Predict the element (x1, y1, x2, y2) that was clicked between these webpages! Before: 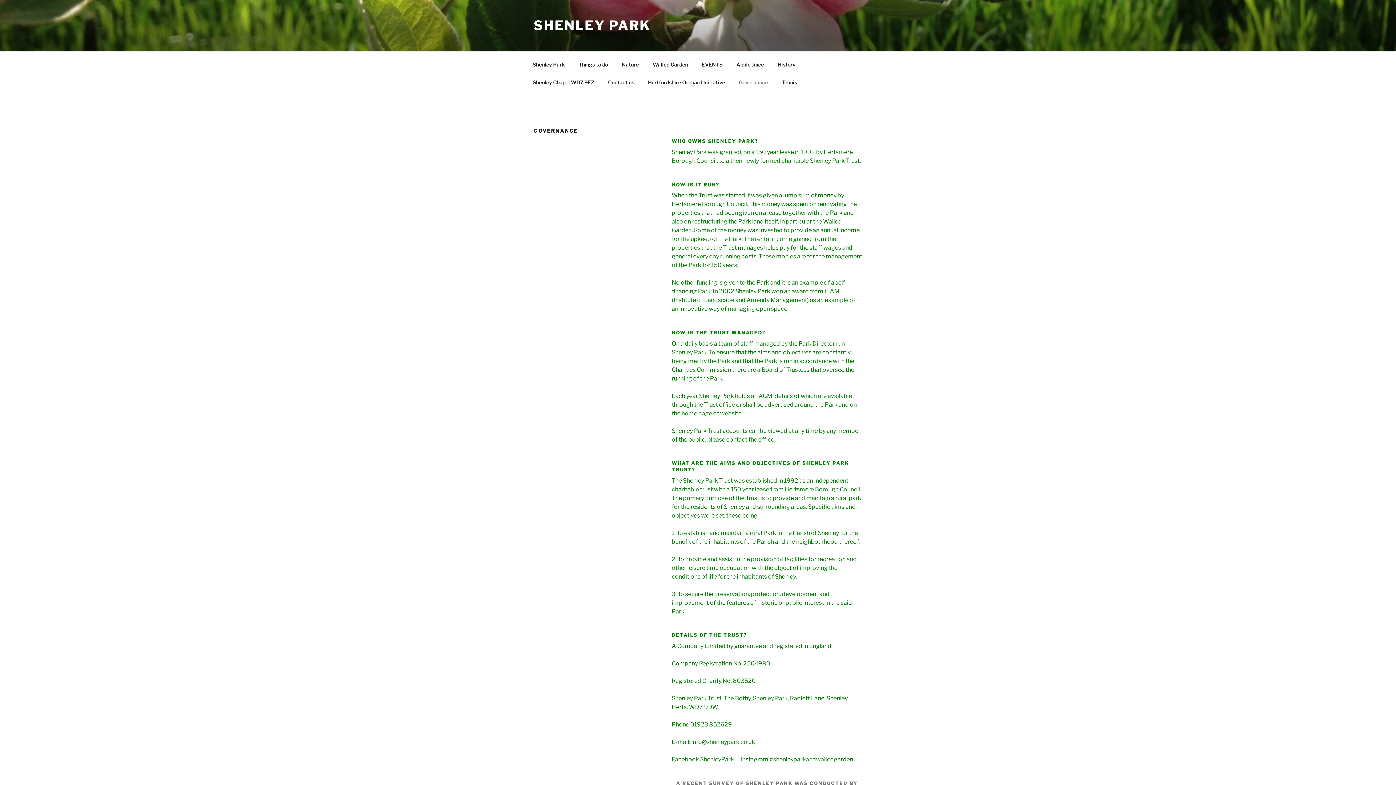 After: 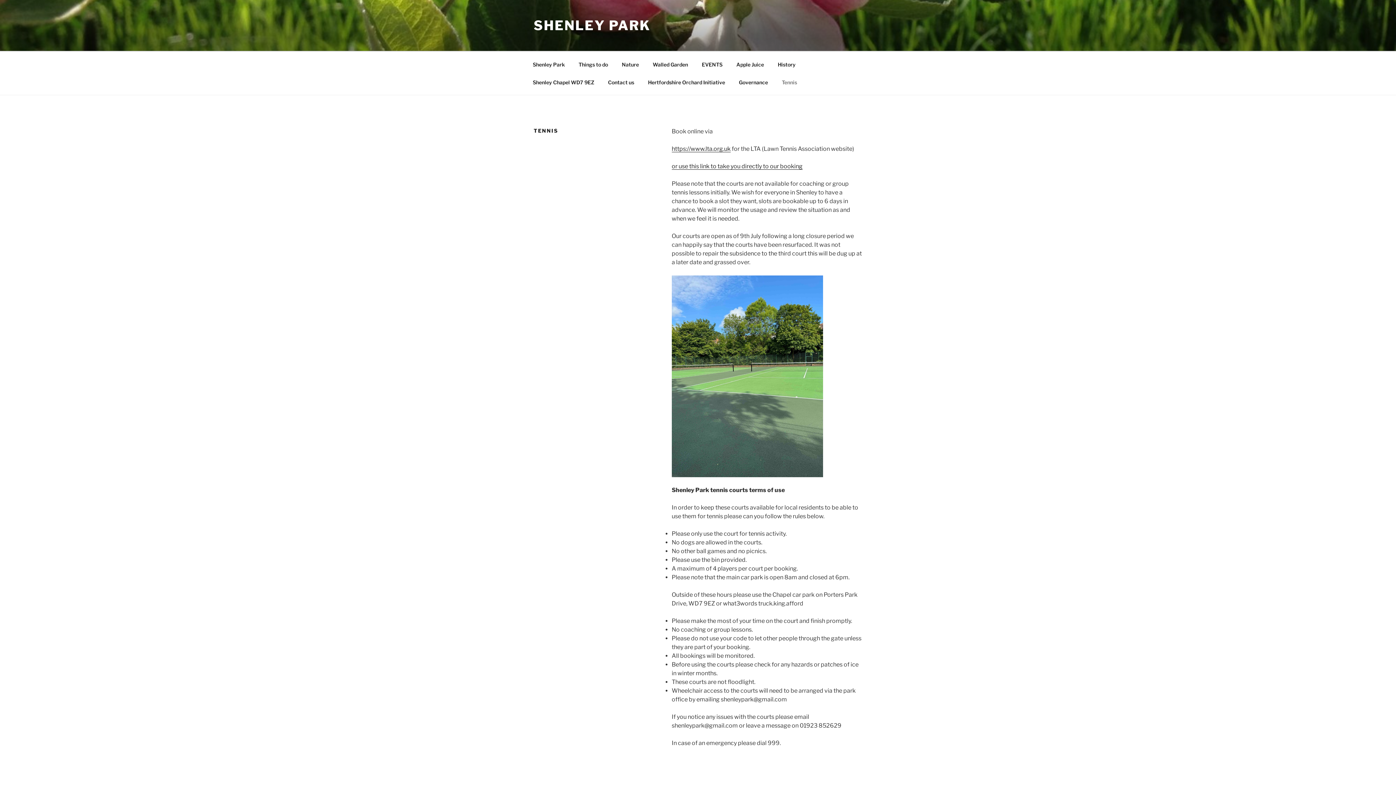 Action: label: Tennis bbox: (775, 73, 803, 91)